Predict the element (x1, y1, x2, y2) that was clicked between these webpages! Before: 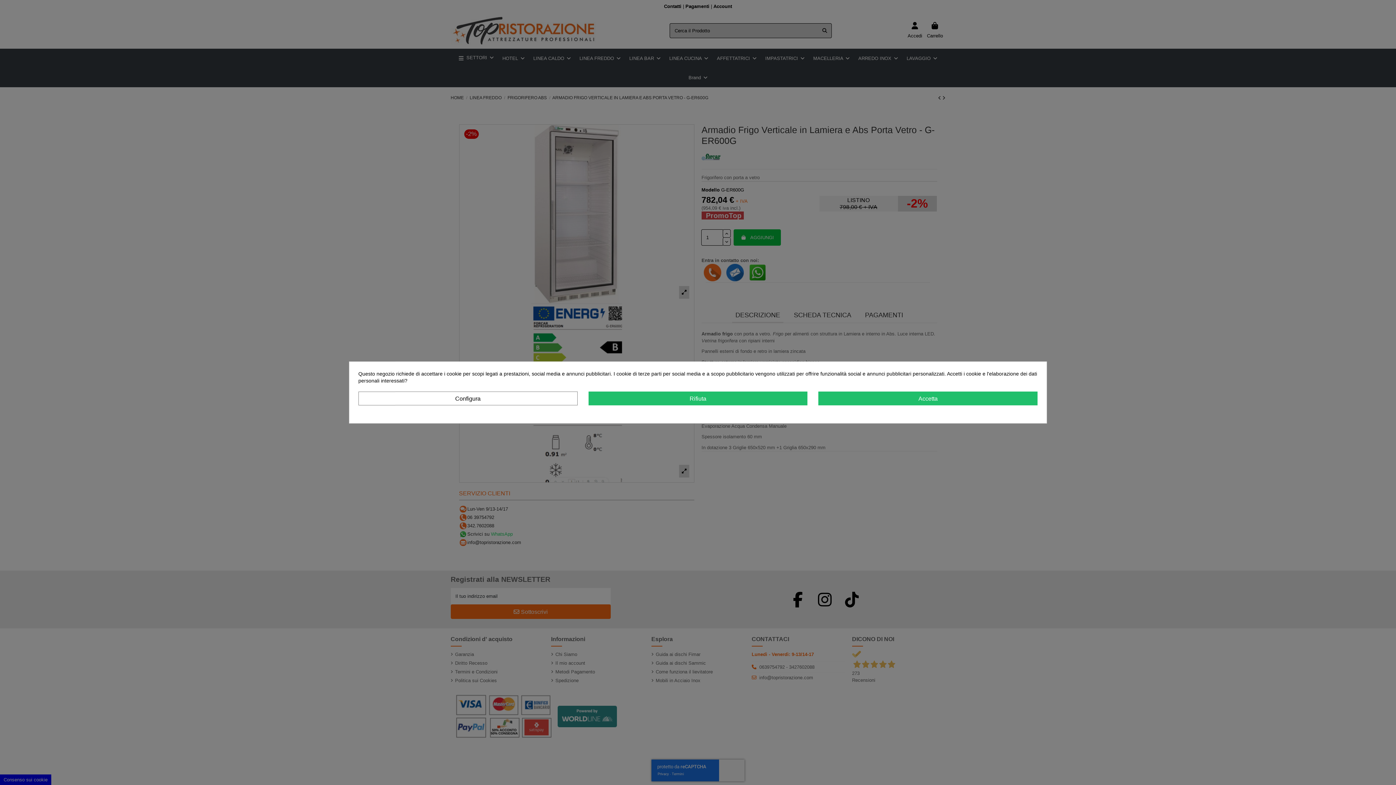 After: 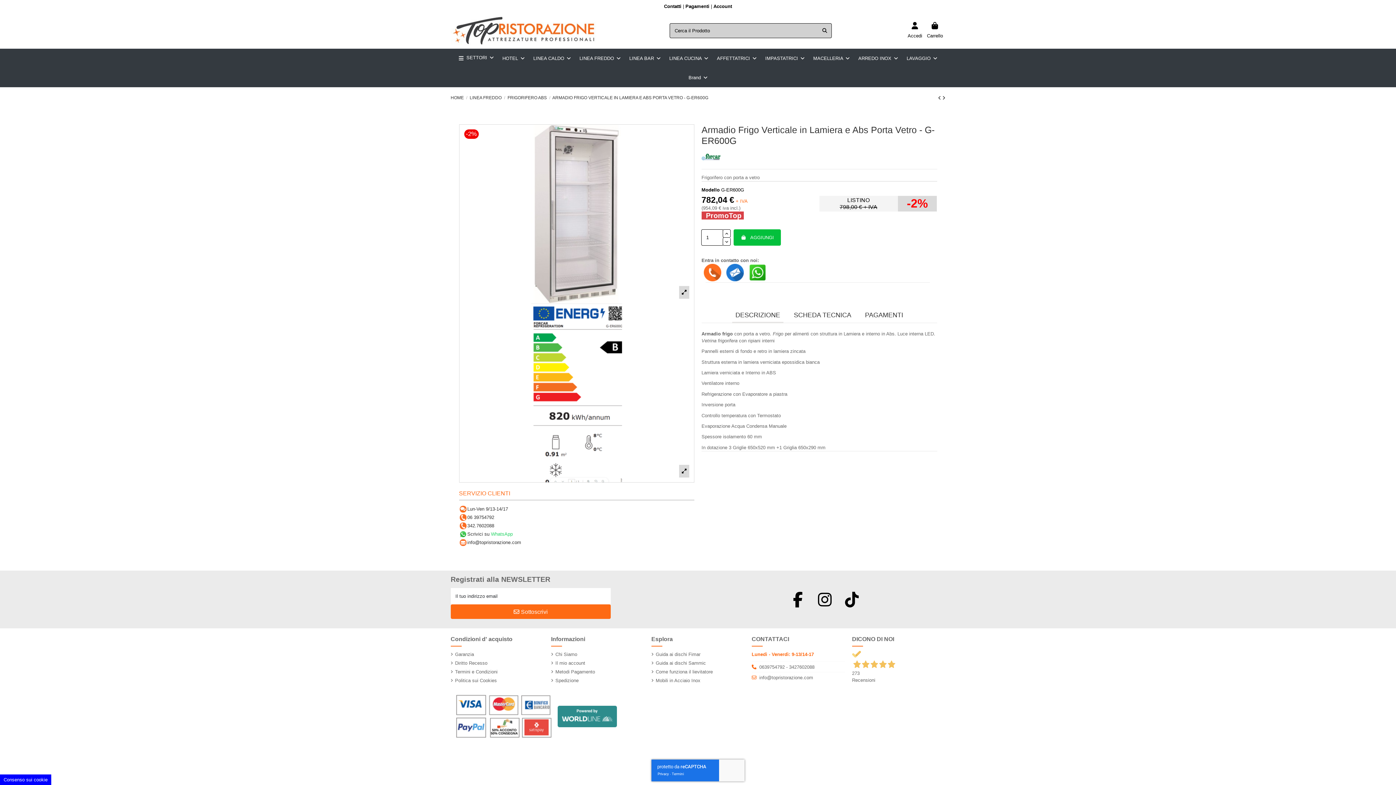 Action: label: Rifiuta bbox: (588, 391, 807, 405)